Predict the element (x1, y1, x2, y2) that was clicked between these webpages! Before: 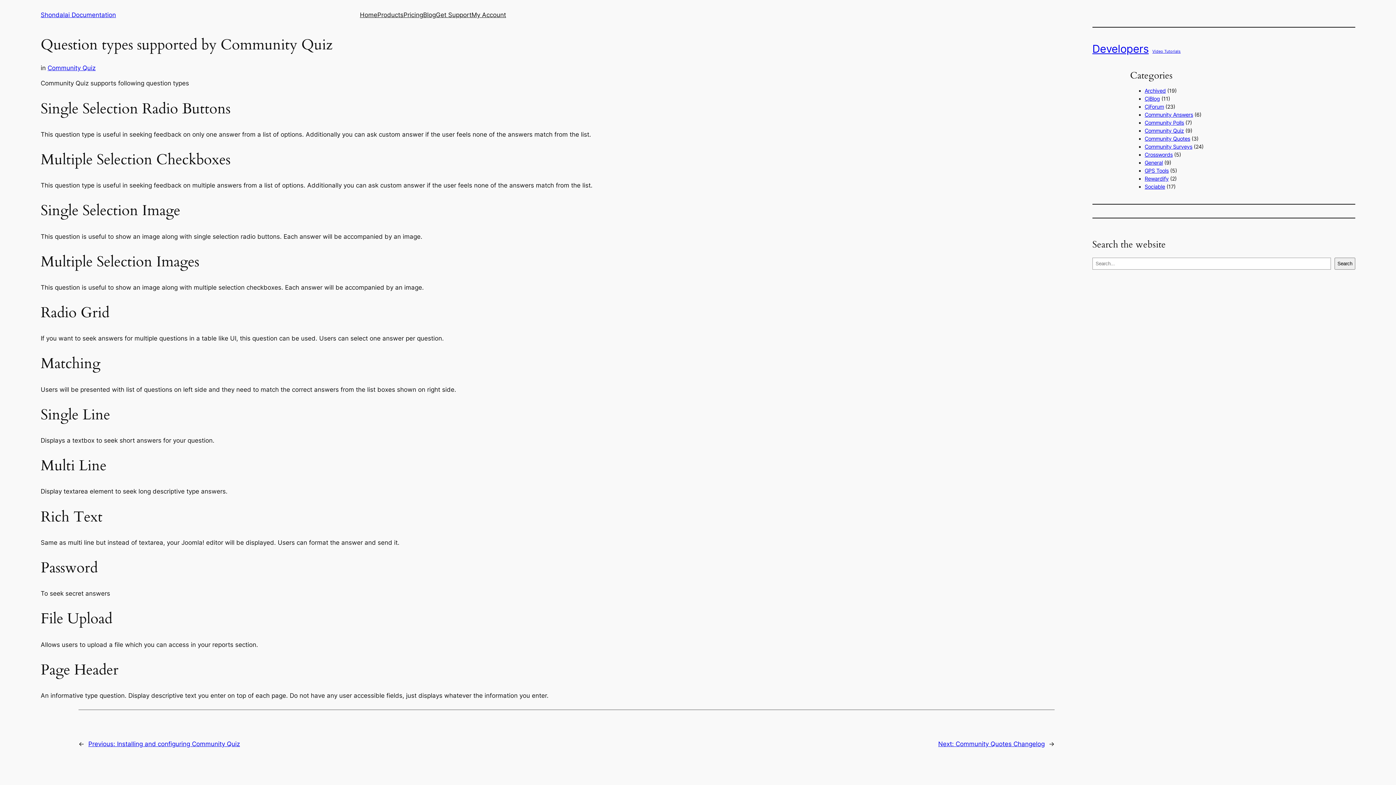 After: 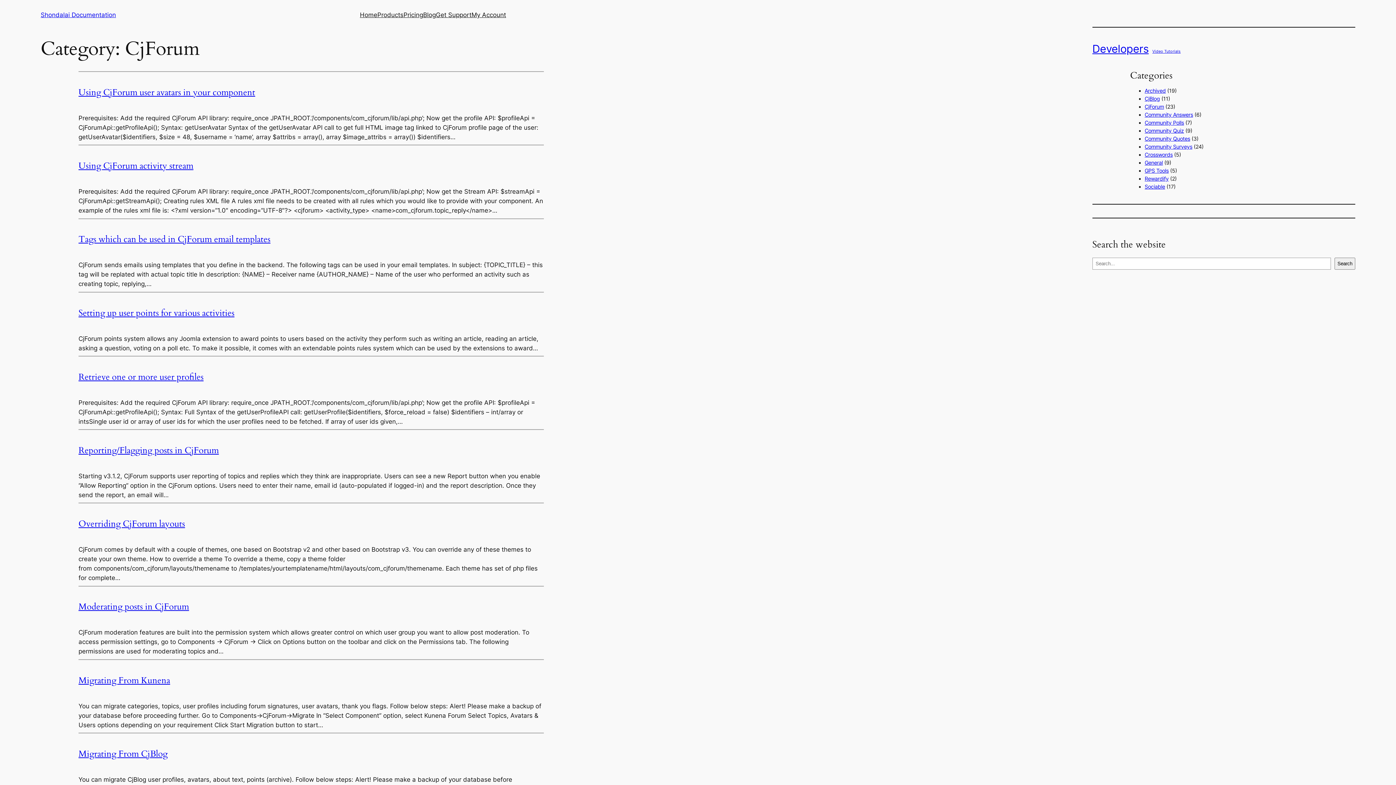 Action: label: CjForum bbox: (1145, 103, 1164, 109)